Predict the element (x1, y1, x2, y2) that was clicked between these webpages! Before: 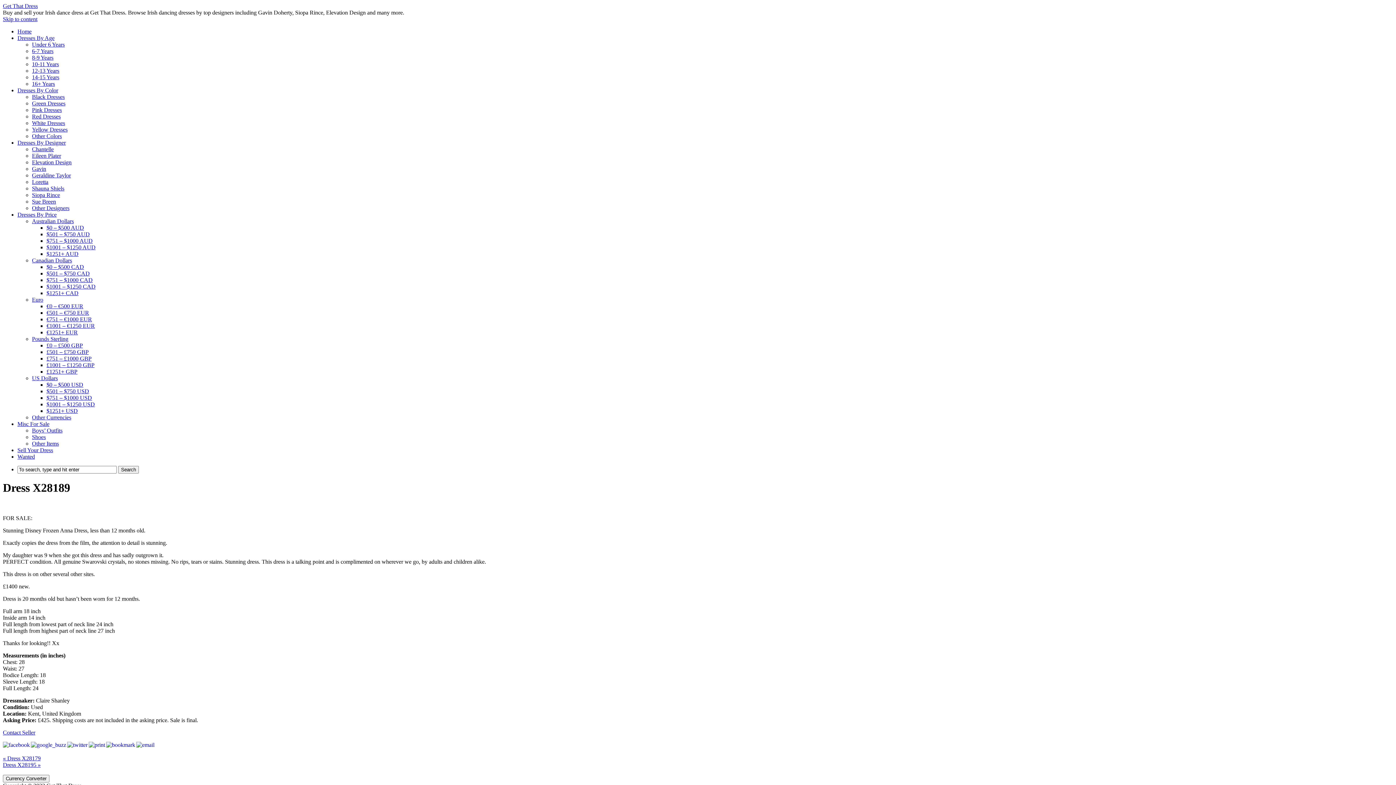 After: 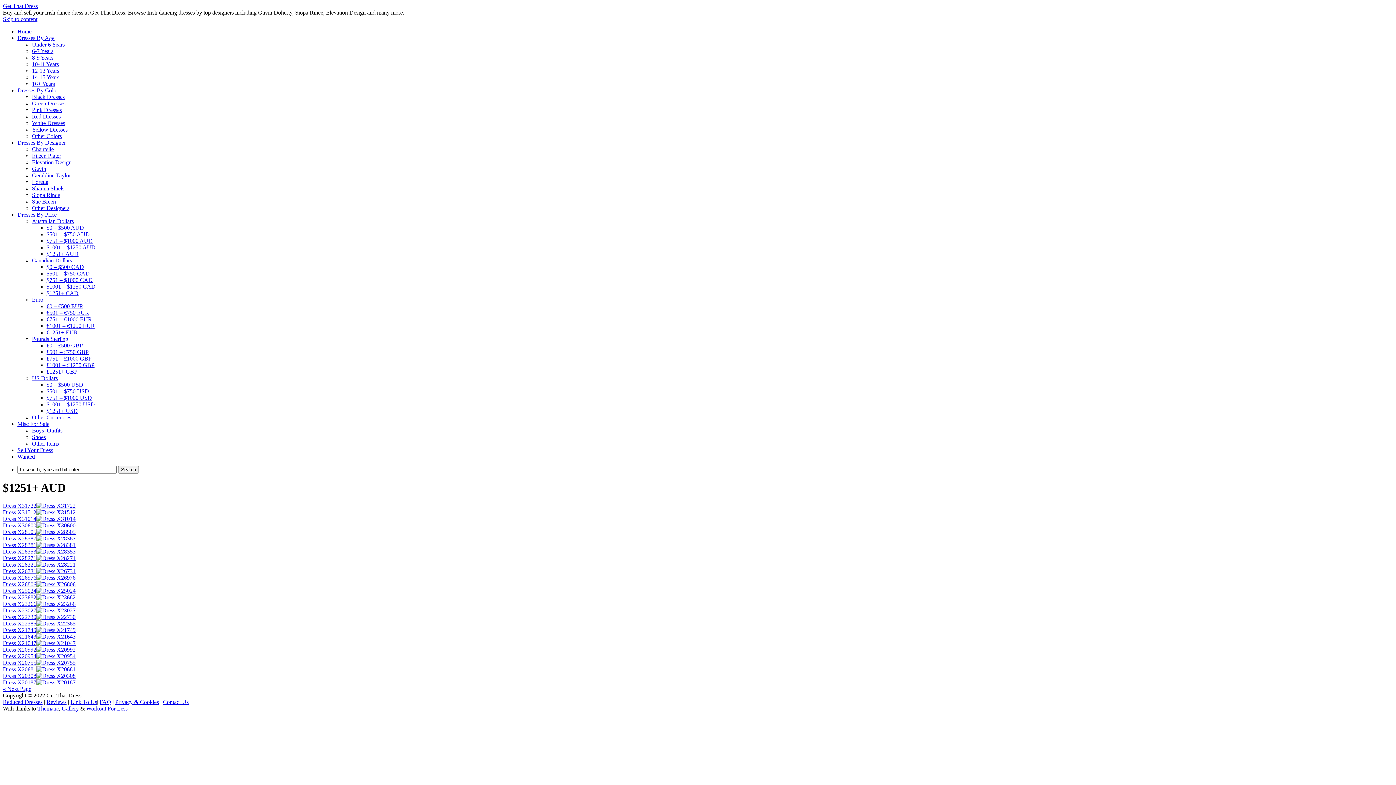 Action: label: $1251+ AUD bbox: (46, 250, 78, 257)